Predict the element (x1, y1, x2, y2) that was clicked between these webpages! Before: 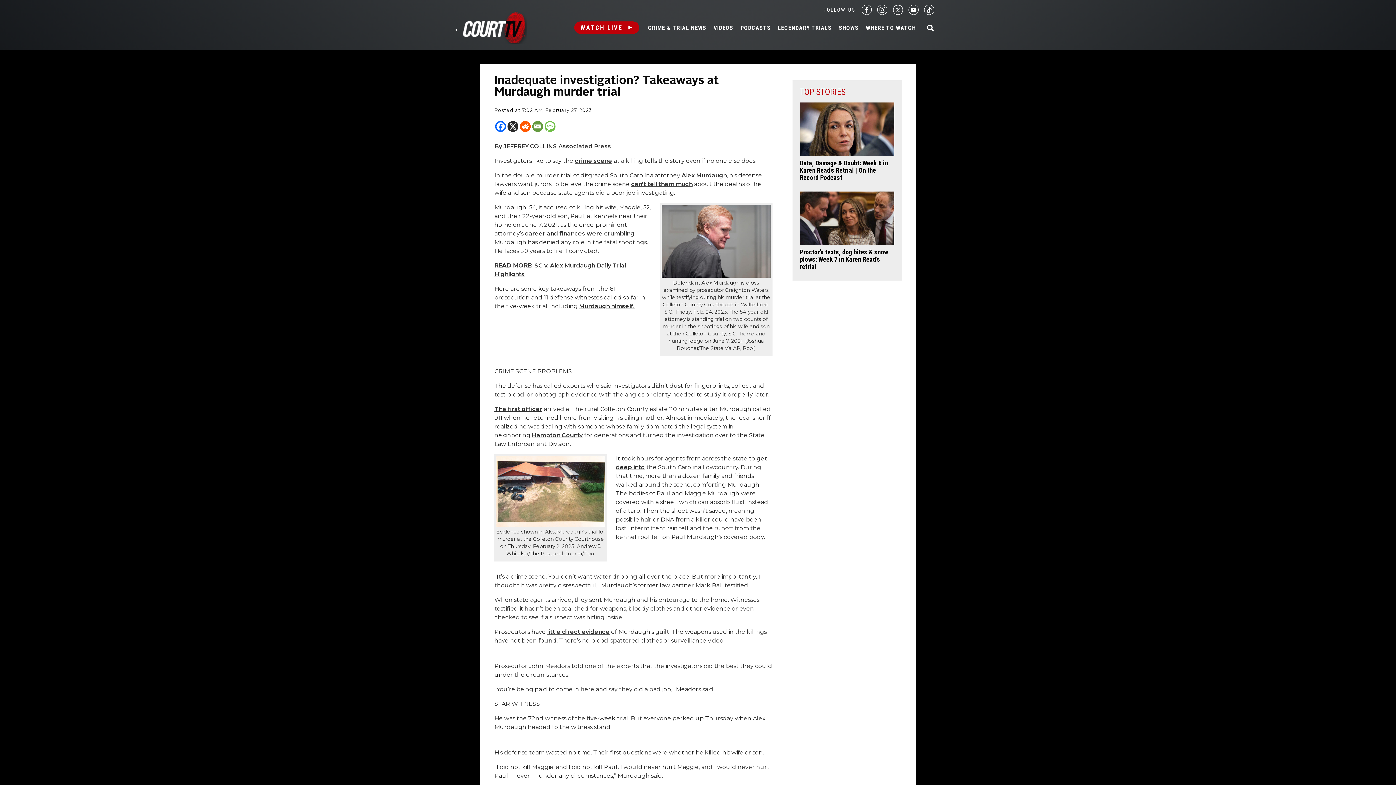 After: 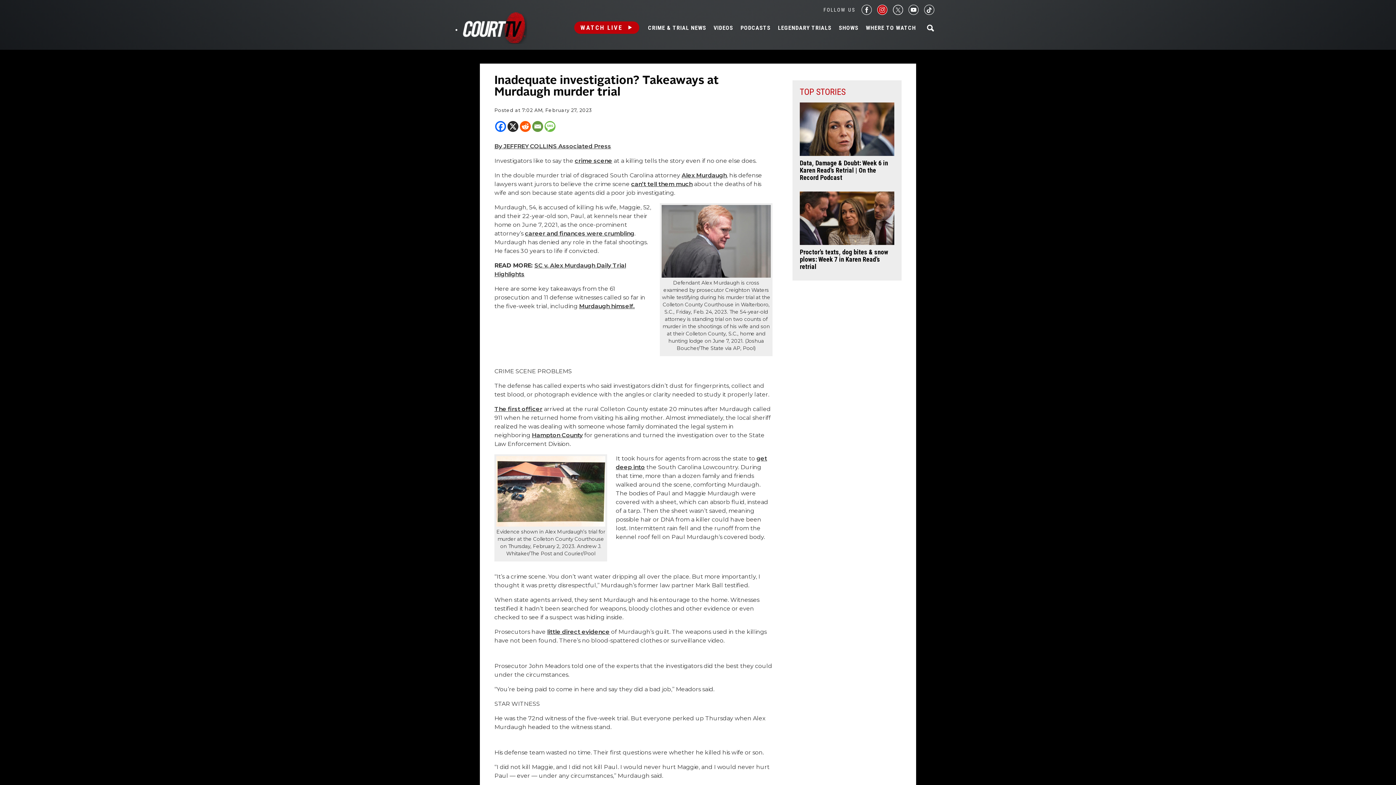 Action: bbox: (877, 4, 887, 14) label: Court TV on Instagram